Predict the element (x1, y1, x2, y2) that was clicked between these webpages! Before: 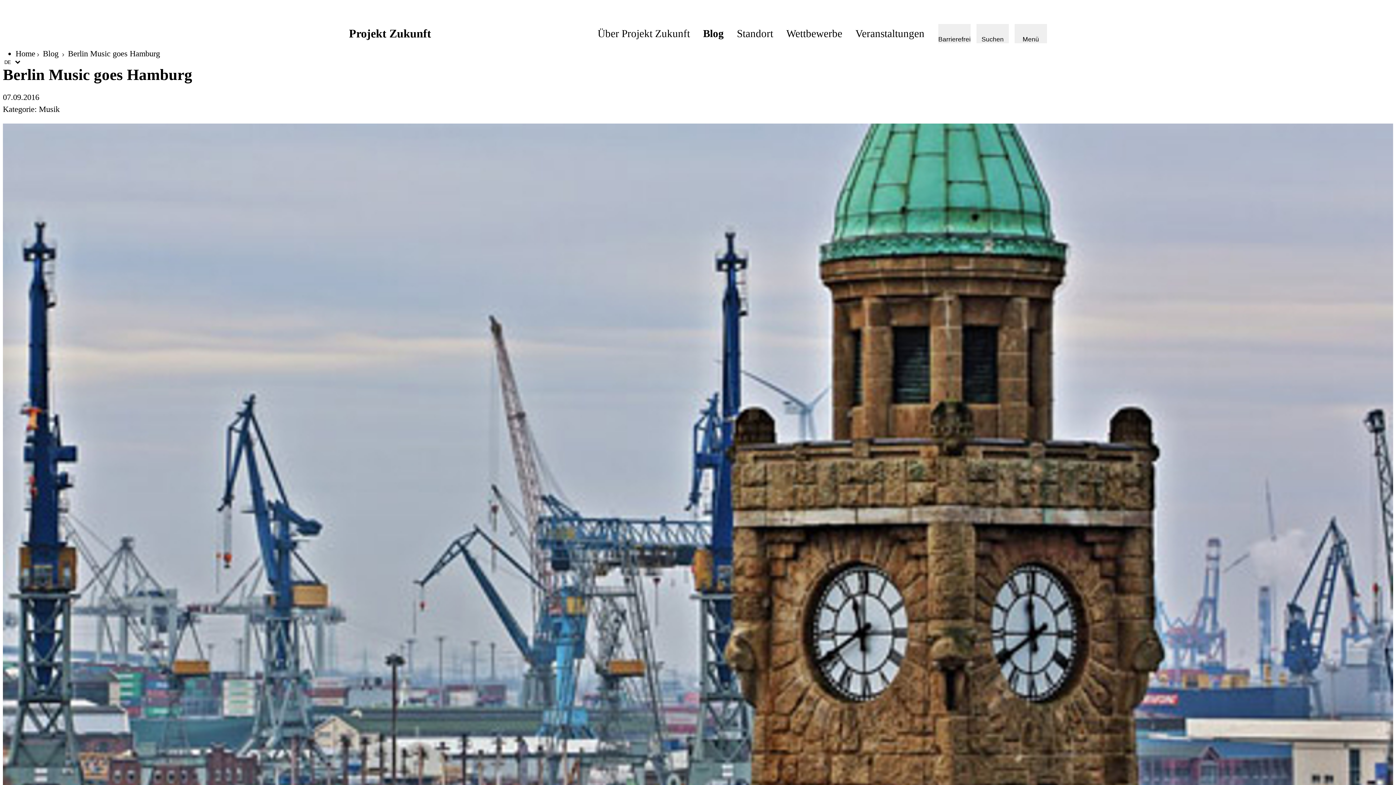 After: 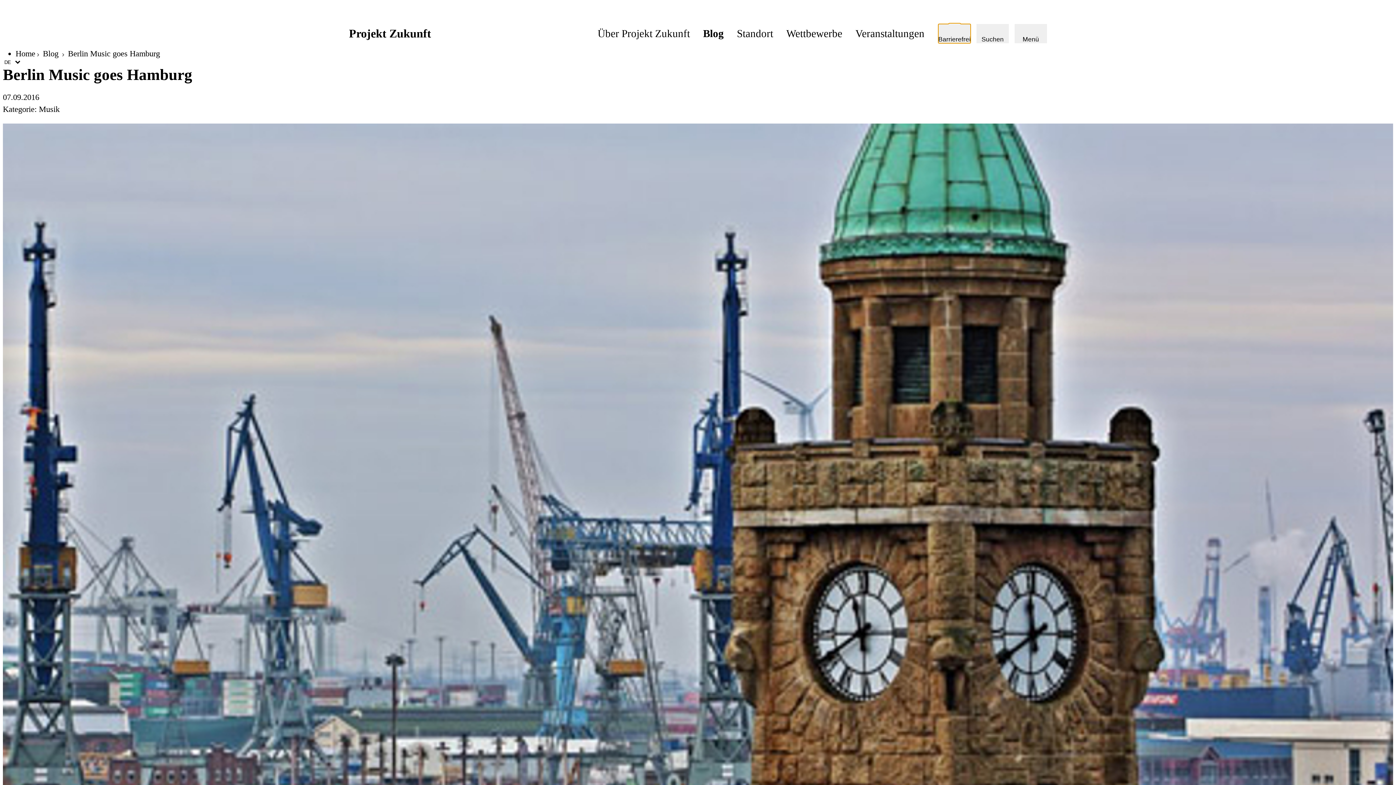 Action: bbox: (938, 24, 970, 43) label: Barrierefrei